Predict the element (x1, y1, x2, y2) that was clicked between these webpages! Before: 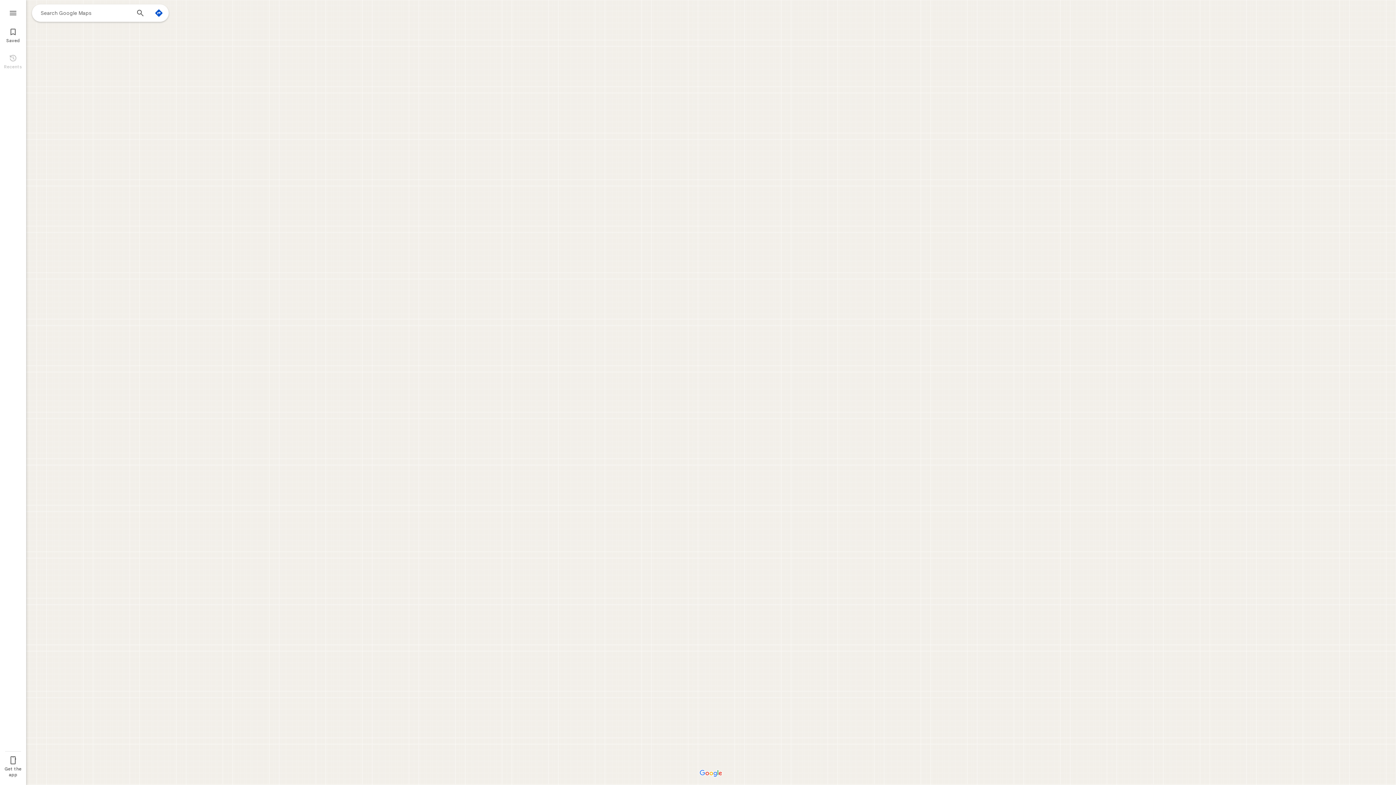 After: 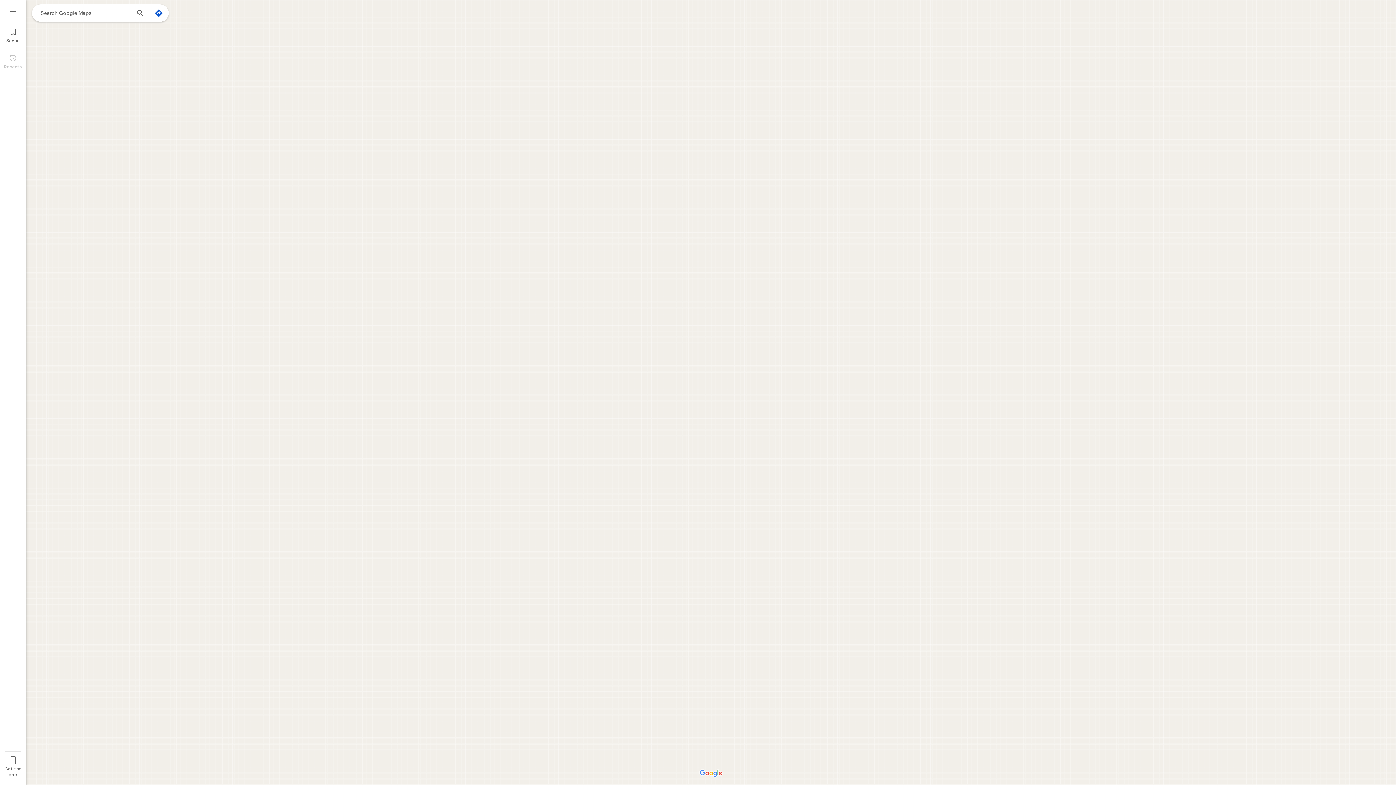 Action: label: Menu bbox: (0, 5, 26, 18)